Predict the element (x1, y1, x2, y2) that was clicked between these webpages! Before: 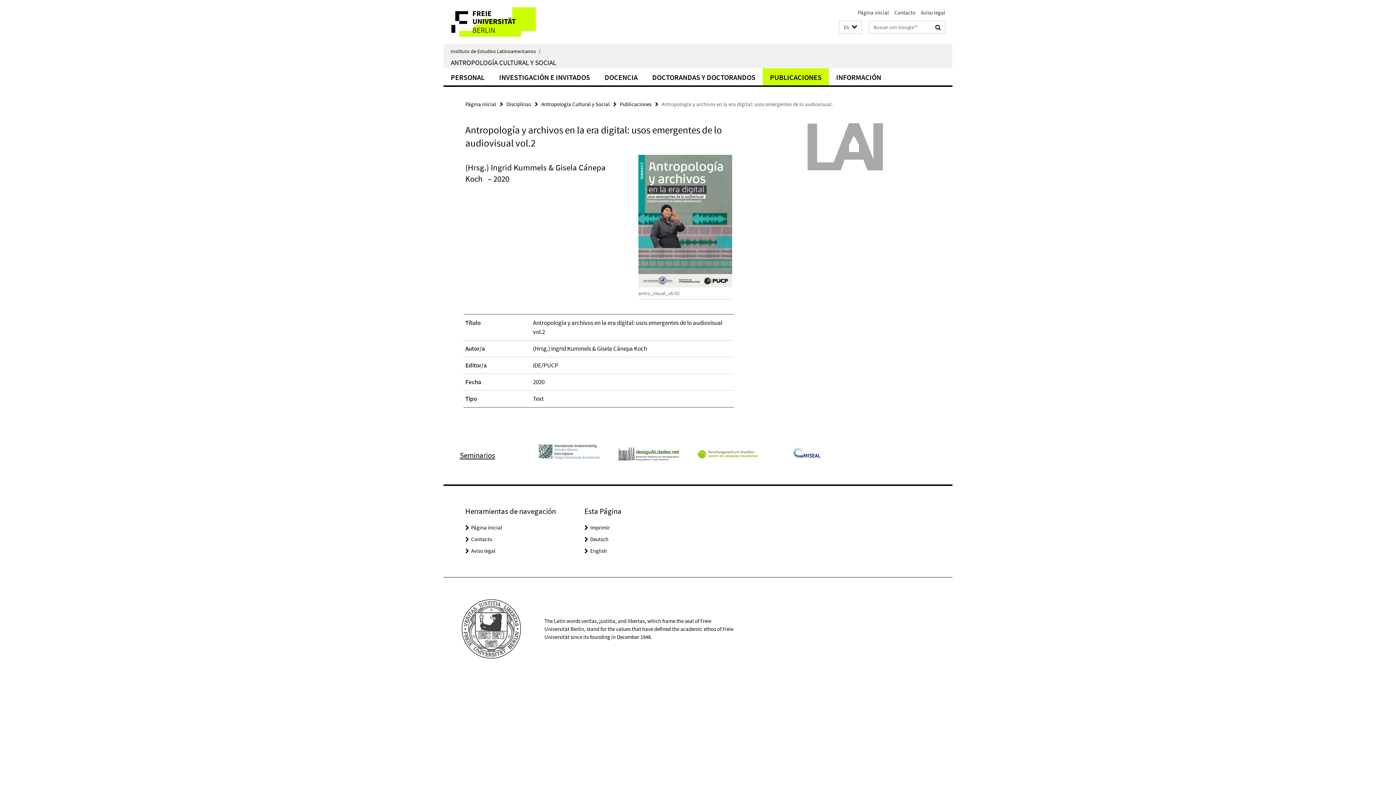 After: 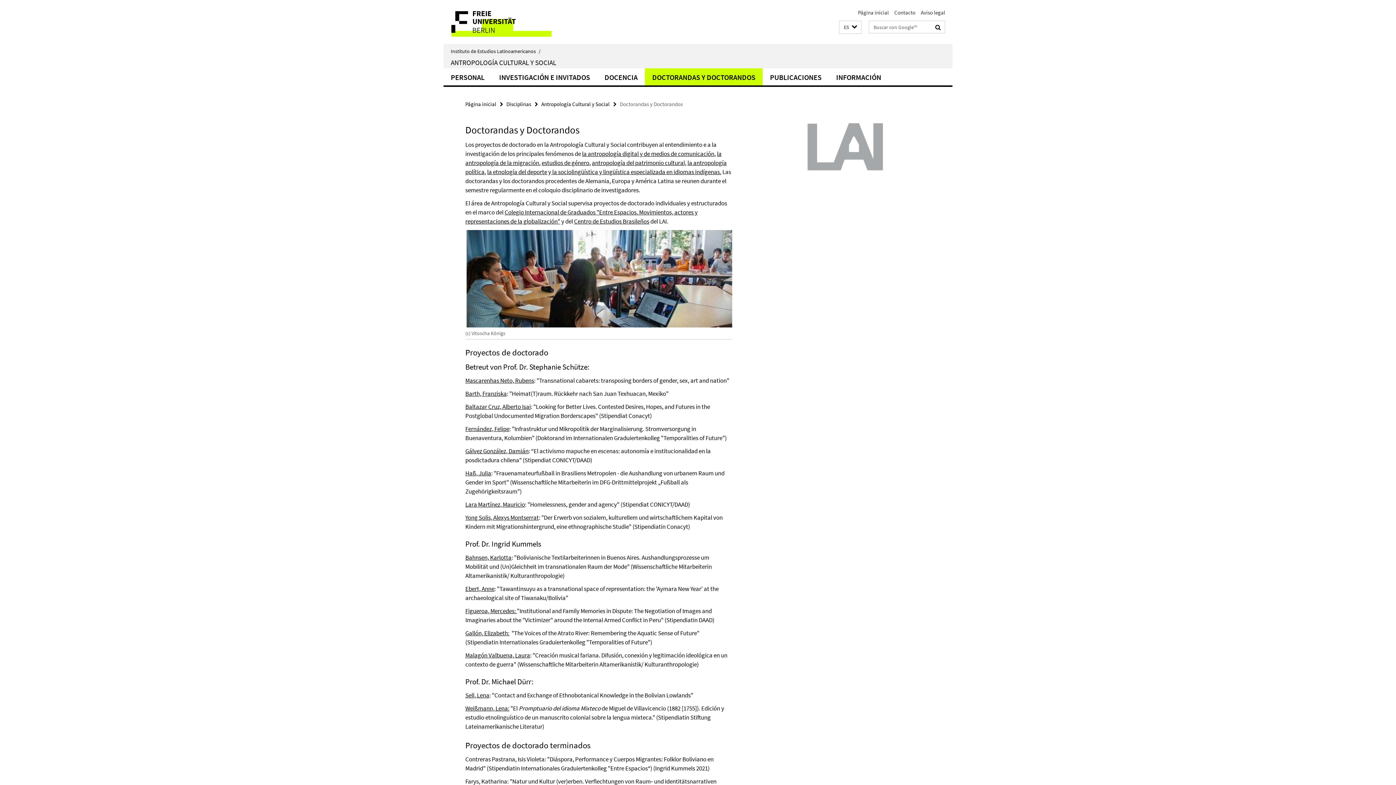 Action: bbox: (645, 68, 762, 85) label: DOCTORANDAS Y DOCTORANDOS